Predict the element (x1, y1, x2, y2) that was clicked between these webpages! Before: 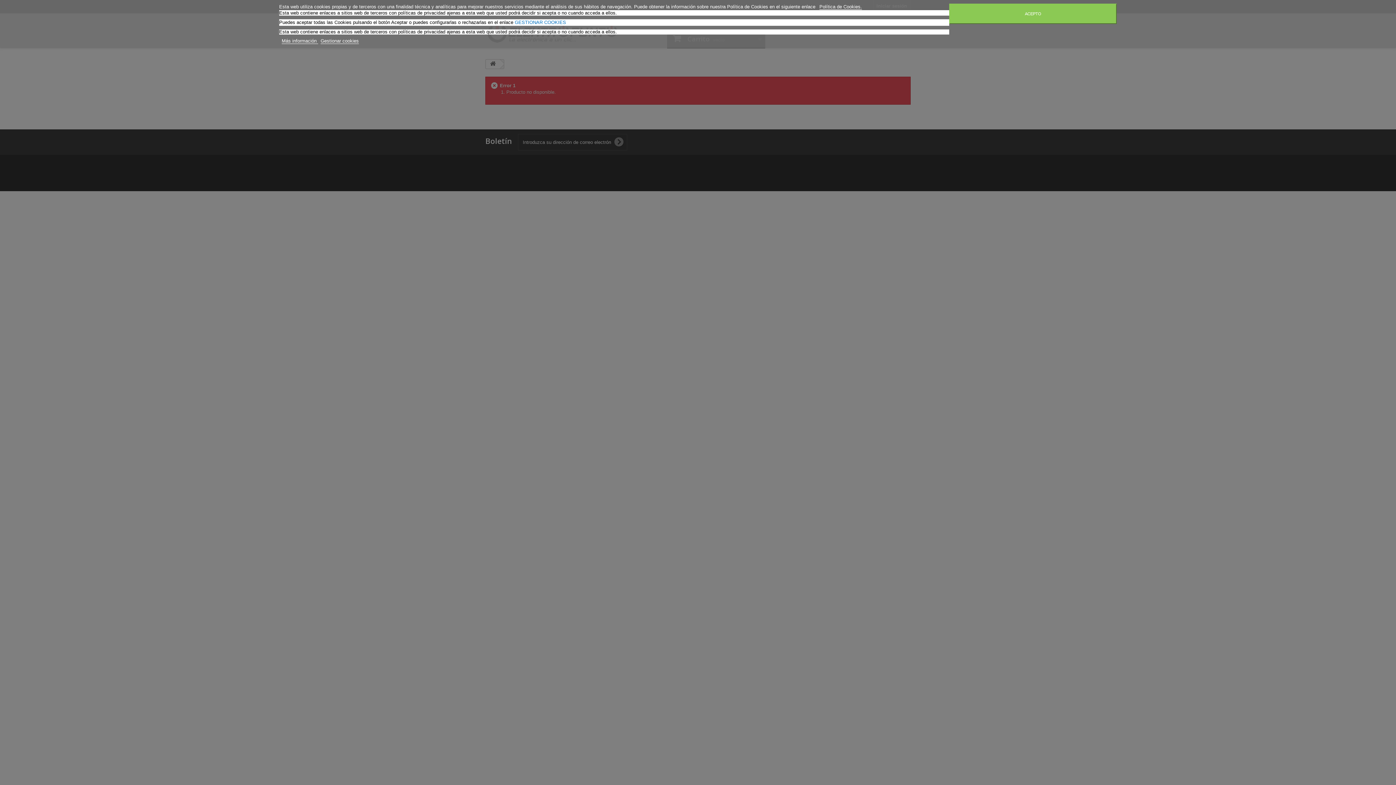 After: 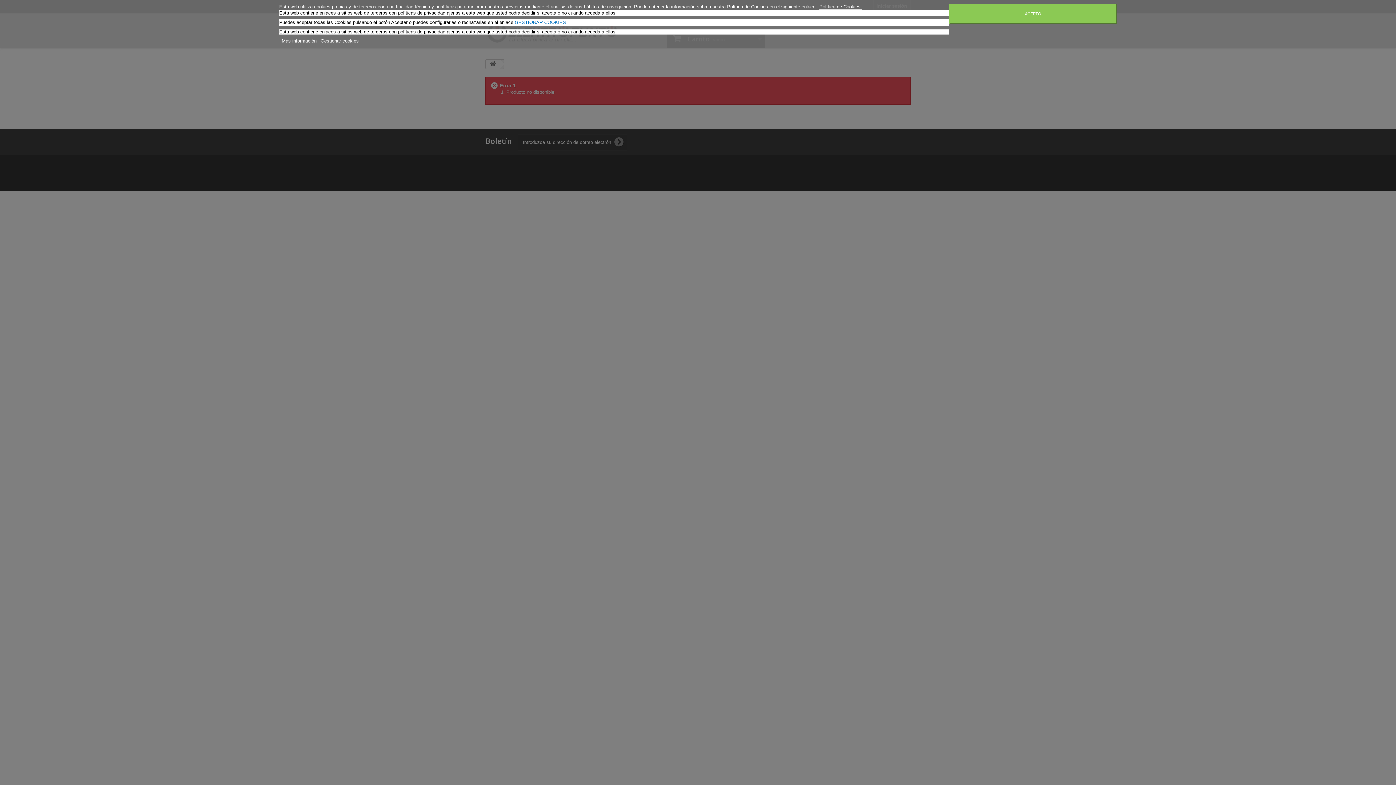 Action: bbox: (281, 38, 318, 44) label: Más información 